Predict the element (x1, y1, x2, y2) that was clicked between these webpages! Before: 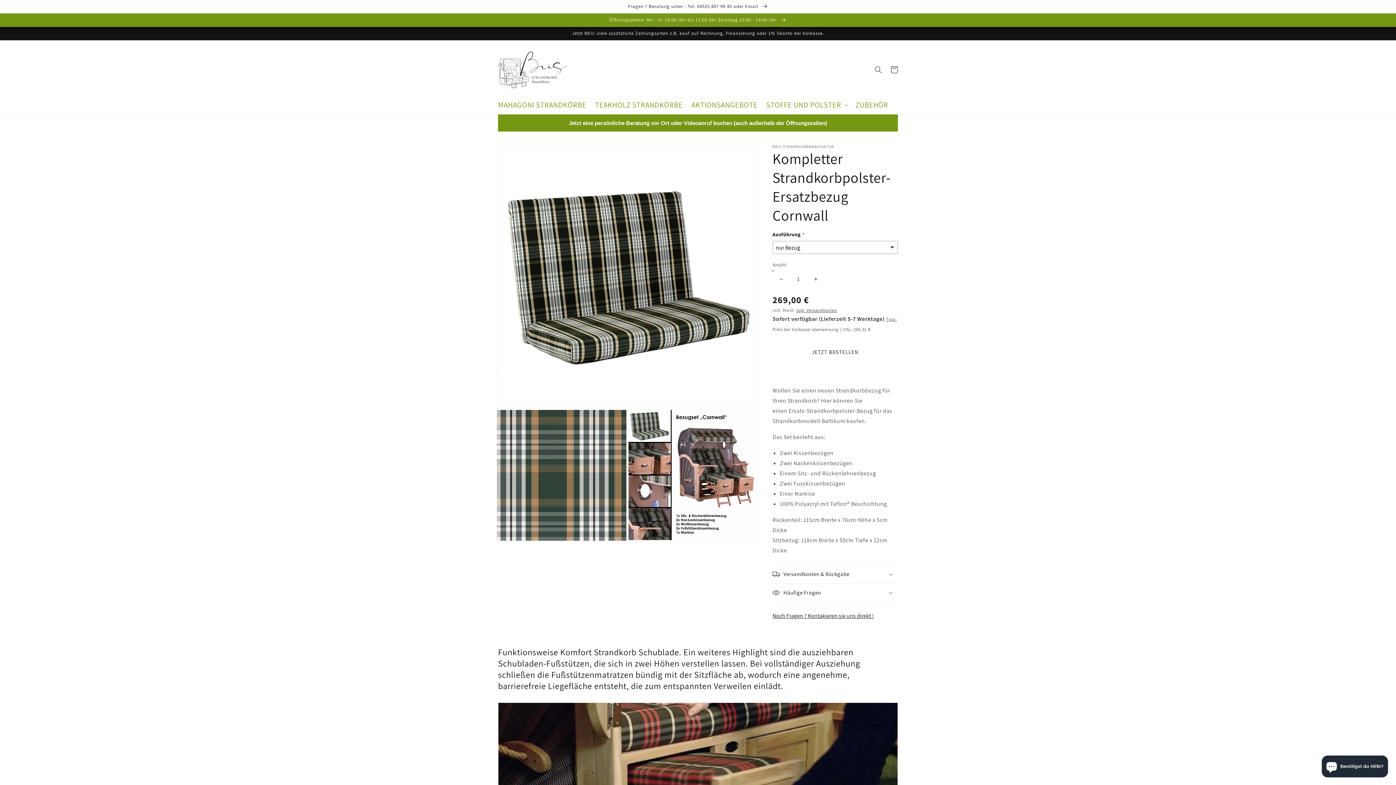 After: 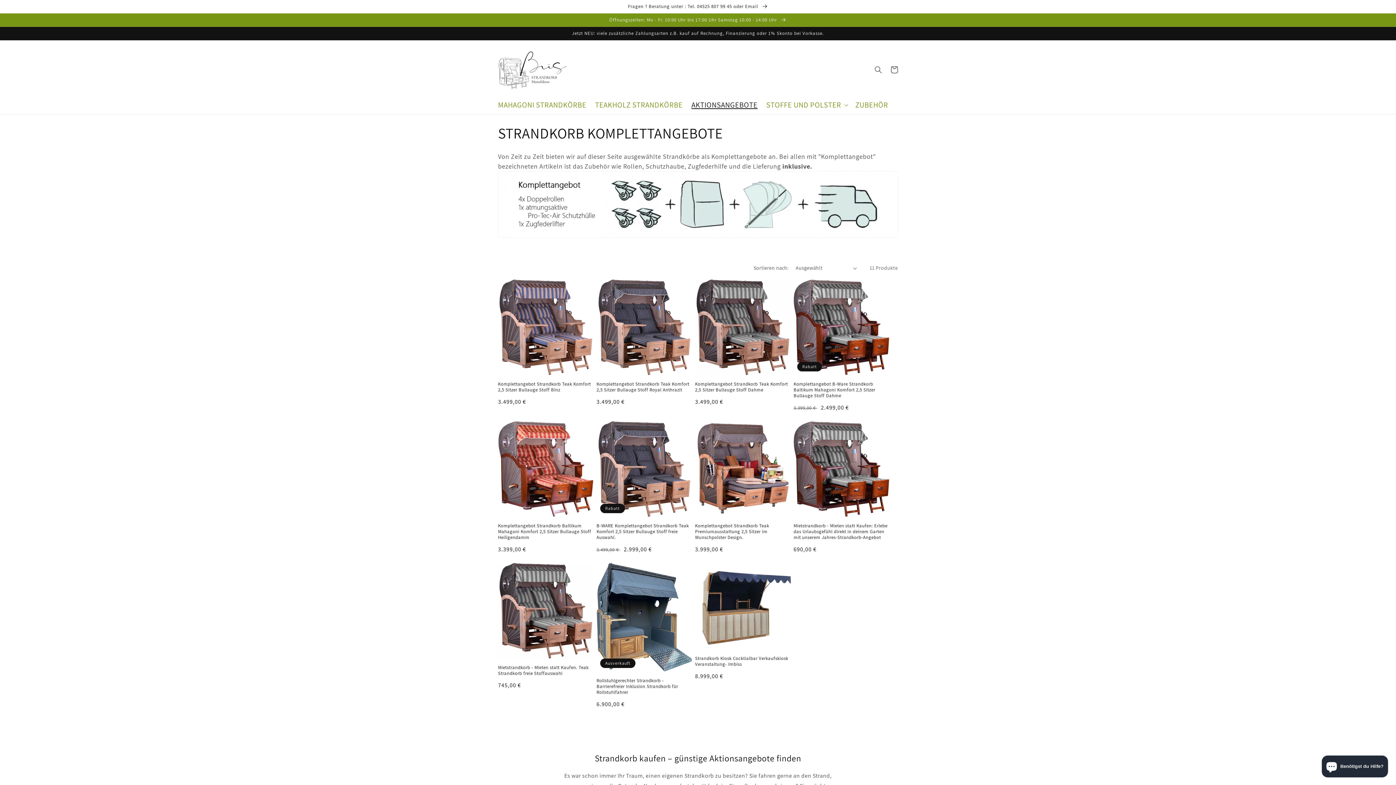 Action: label: AKTIONSANGEBOTE bbox: (687, 96, 762, 114)